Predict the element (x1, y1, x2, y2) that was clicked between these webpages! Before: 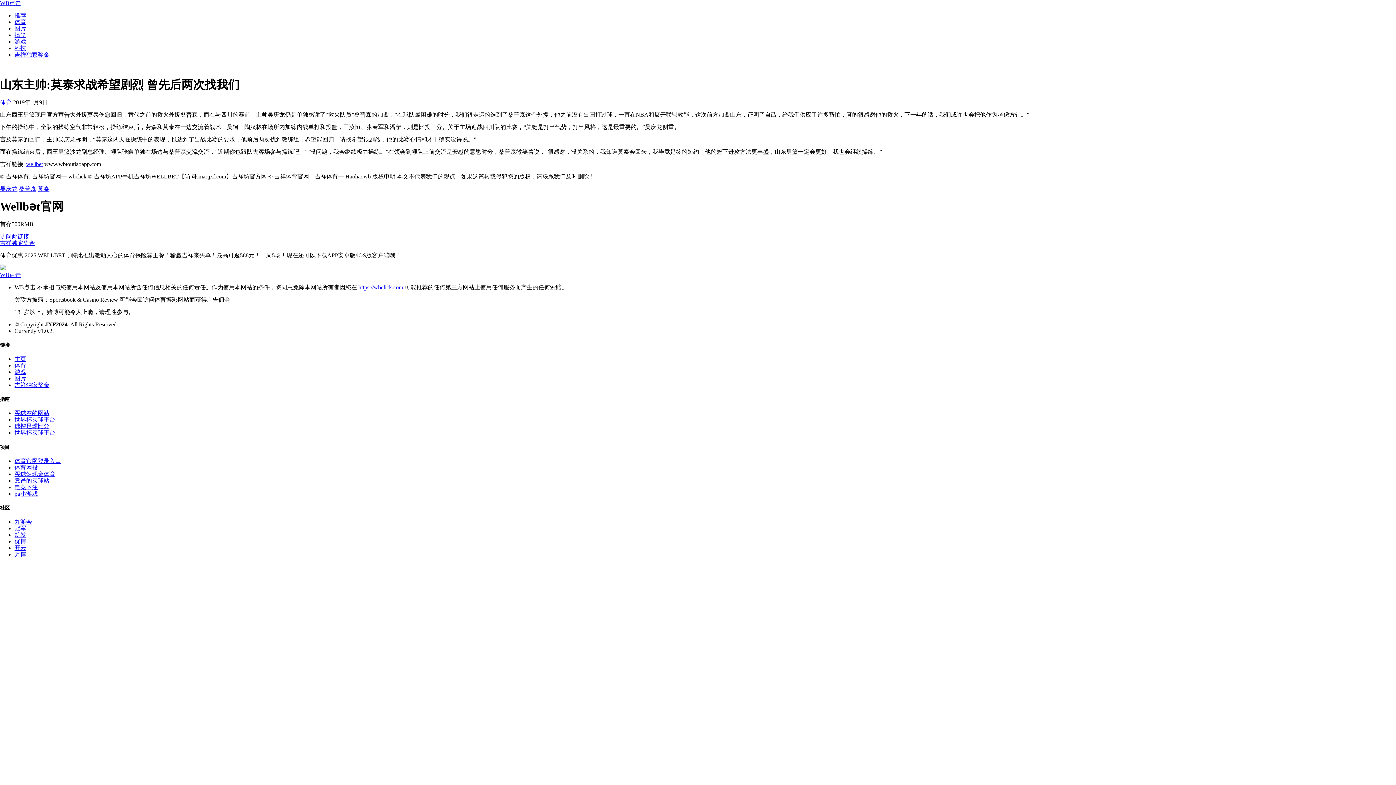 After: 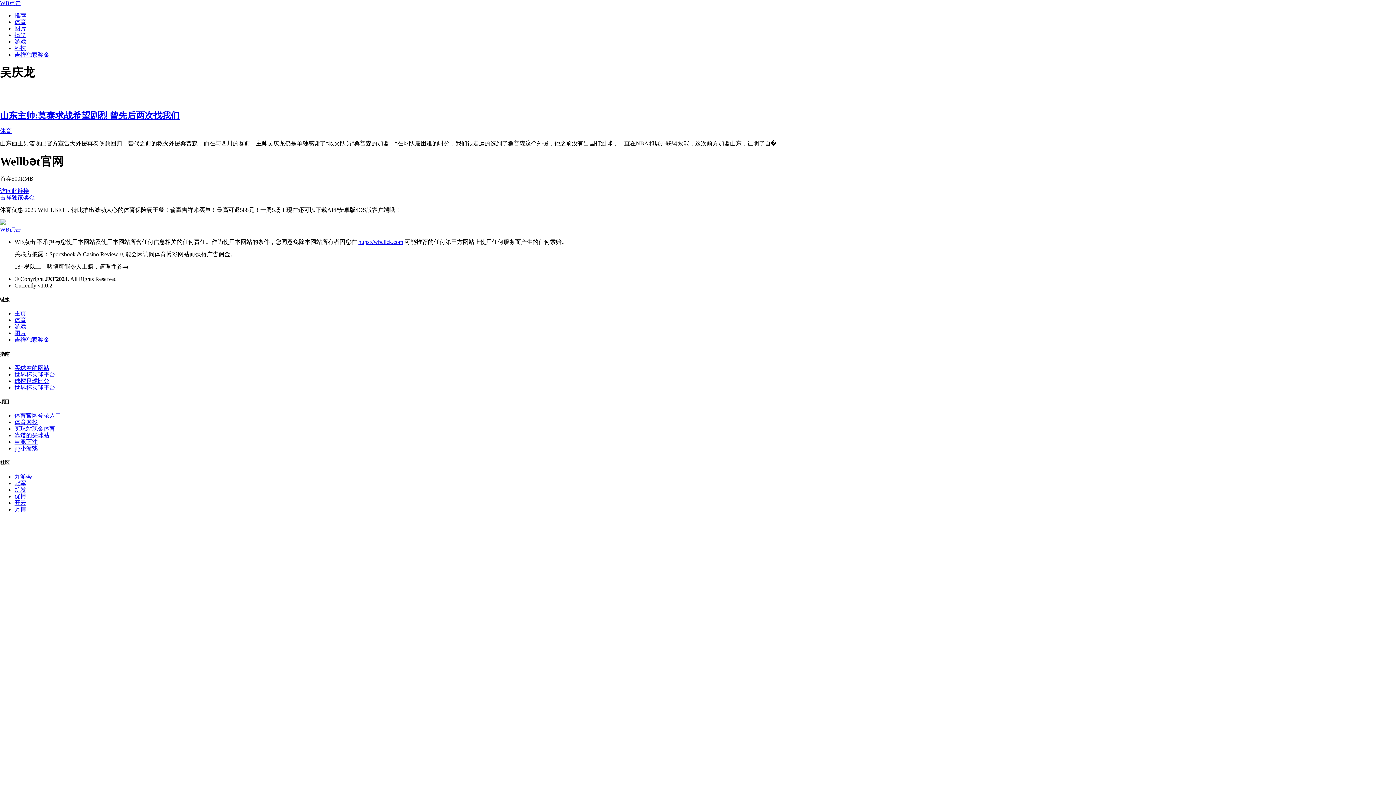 Action: label: 吴庆龙 bbox: (0, 185, 17, 191)